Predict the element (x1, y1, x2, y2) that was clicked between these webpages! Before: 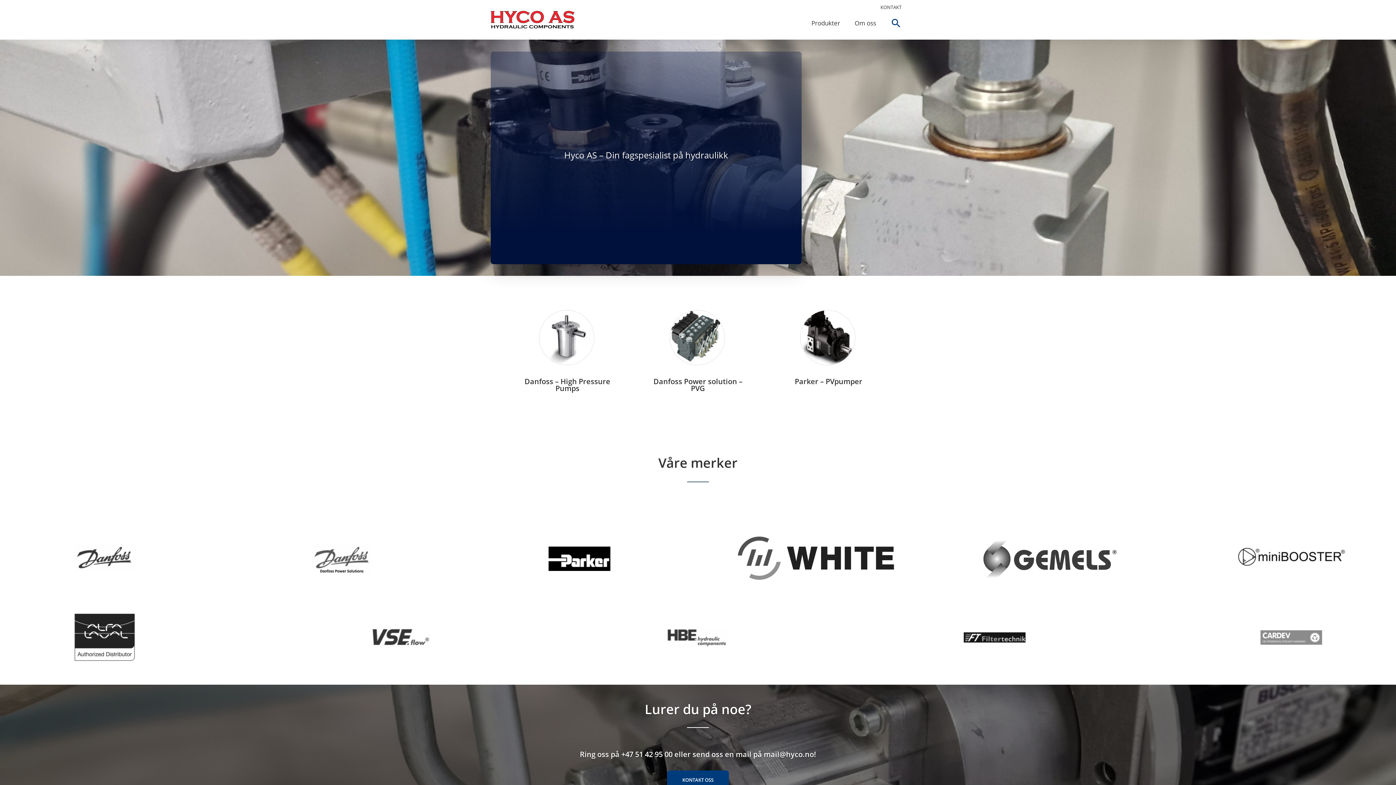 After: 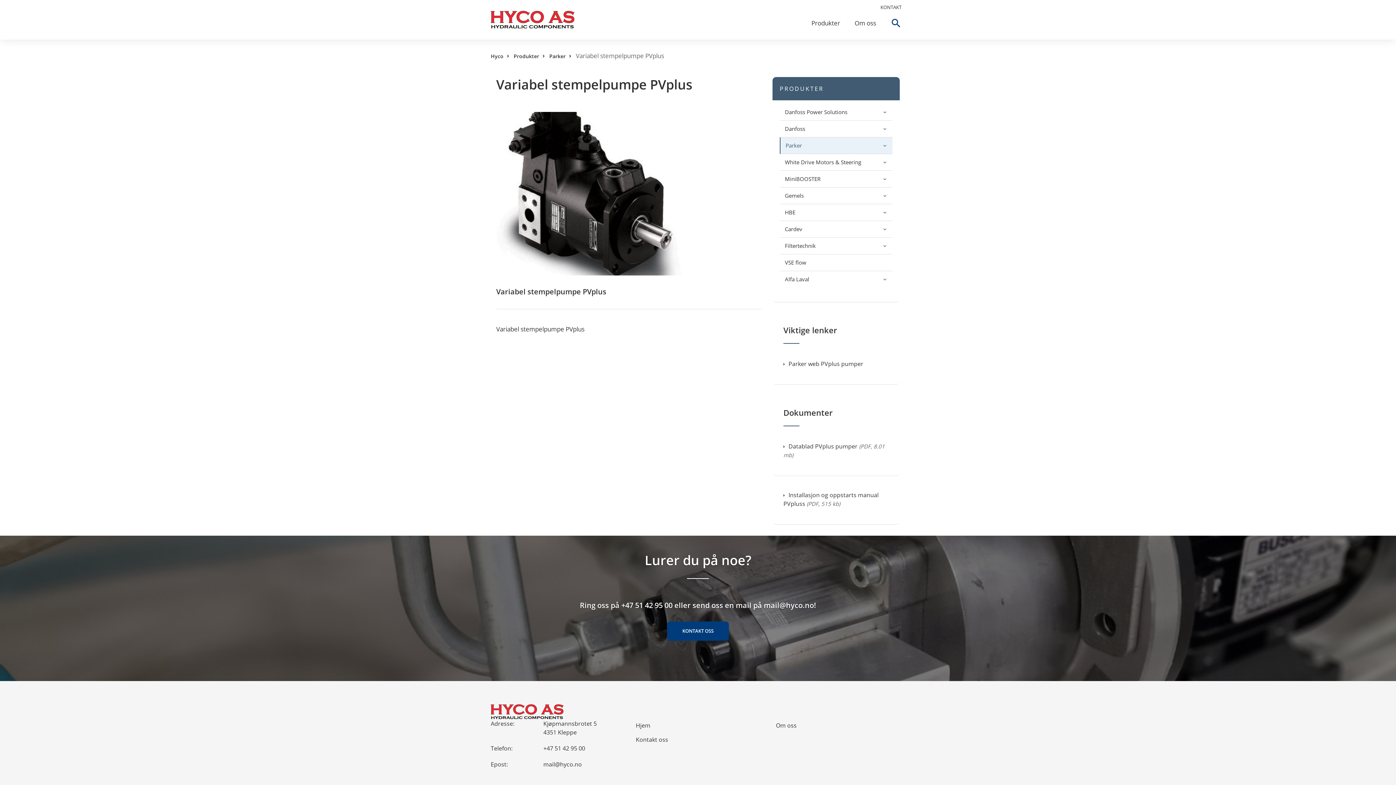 Action: label: Parker – PVpumper bbox: (763, 299, 894, 401)